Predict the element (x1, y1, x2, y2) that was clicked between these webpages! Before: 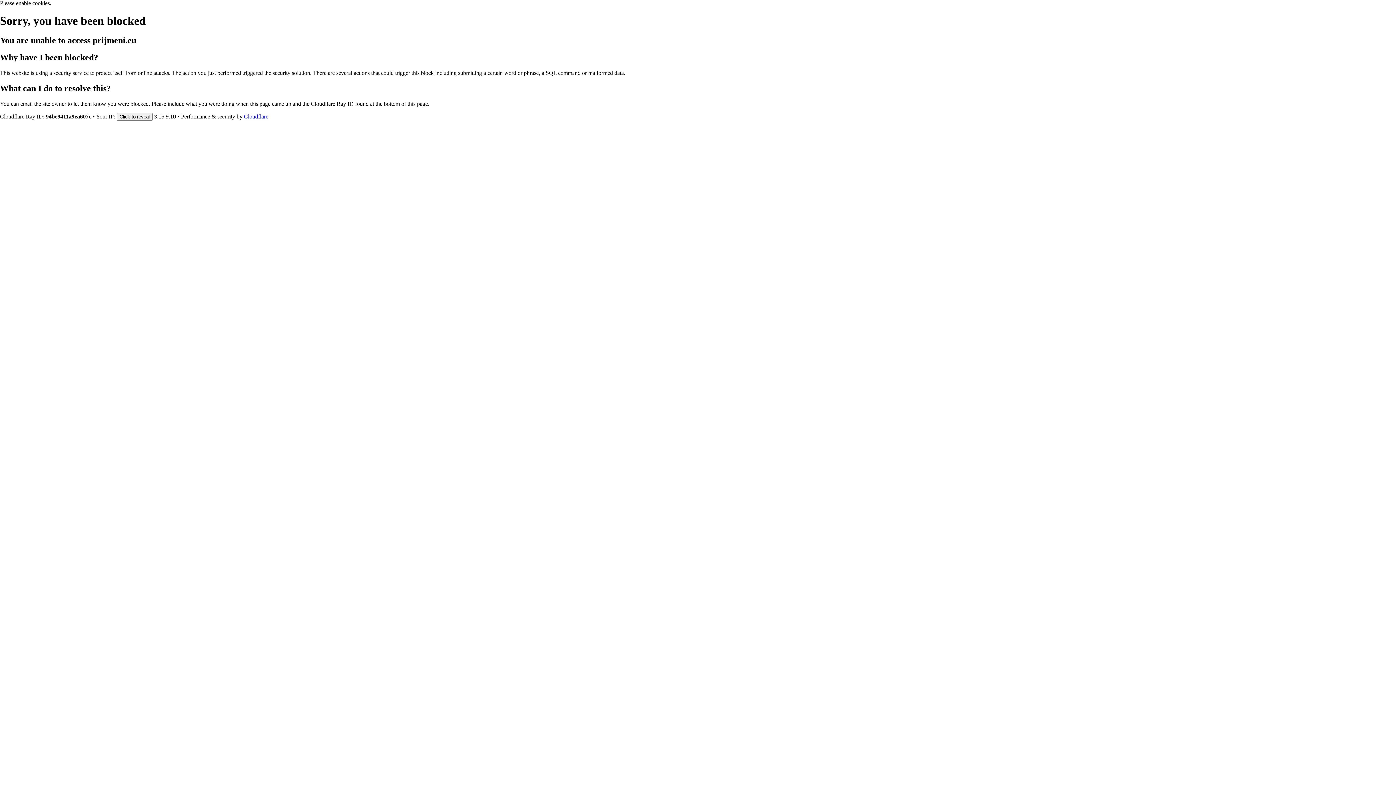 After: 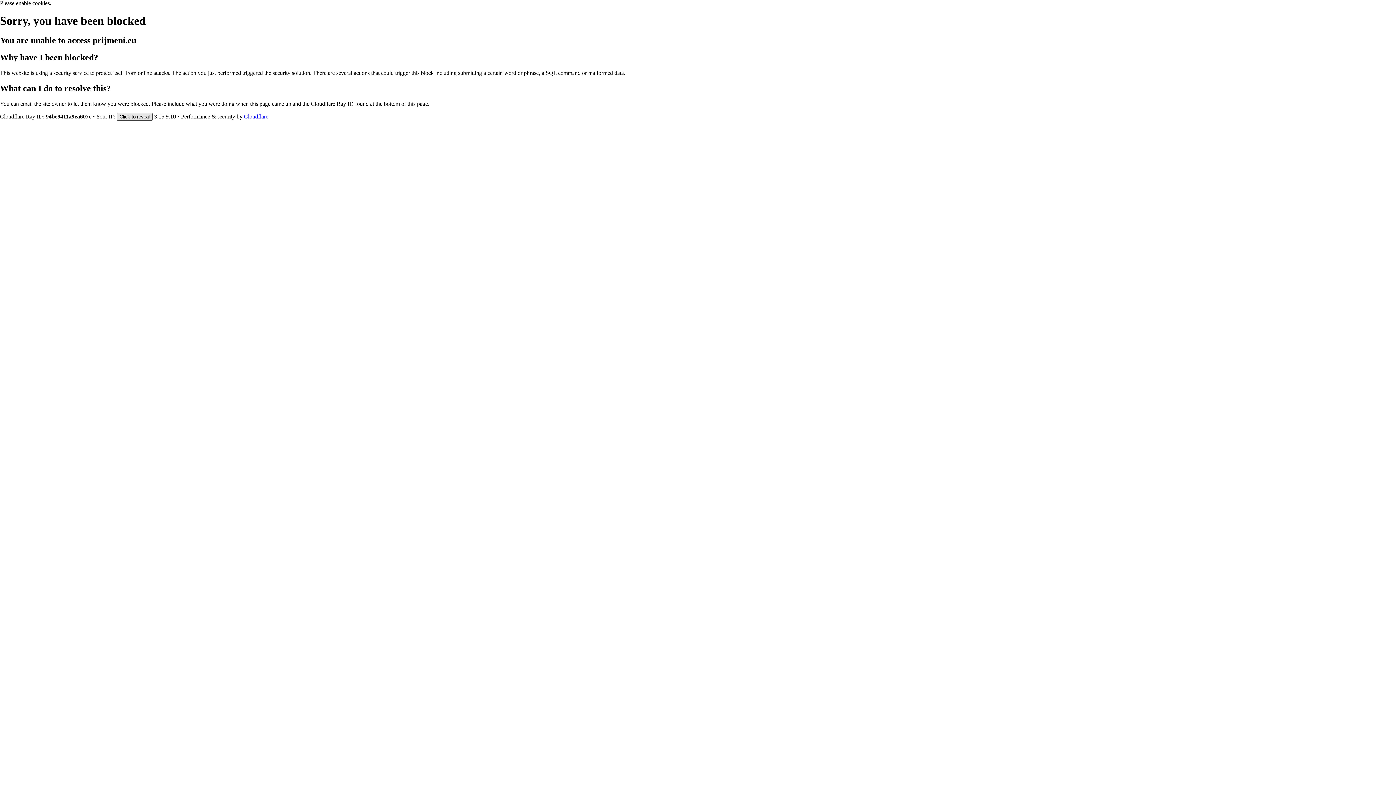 Action: bbox: (116, 112, 152, 120) label: Click to reveal